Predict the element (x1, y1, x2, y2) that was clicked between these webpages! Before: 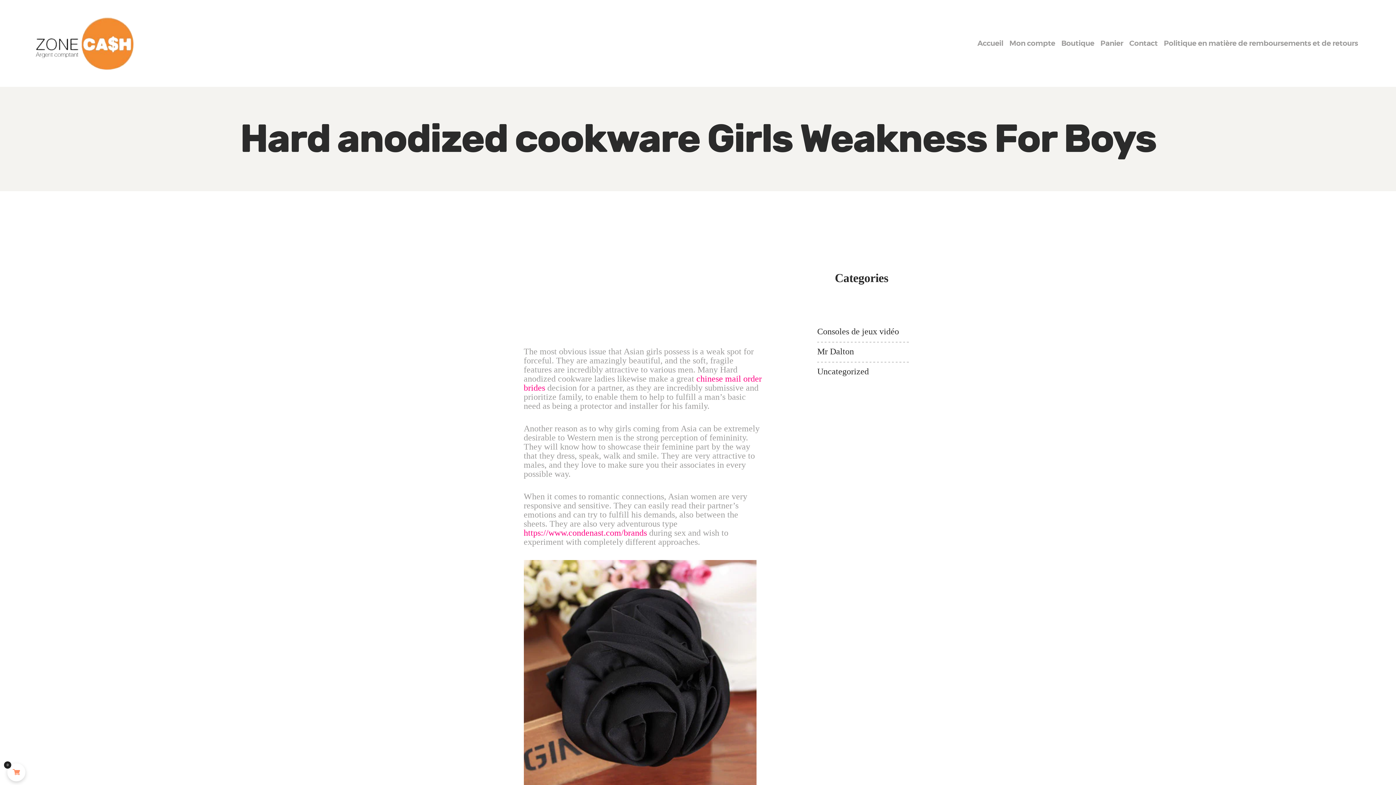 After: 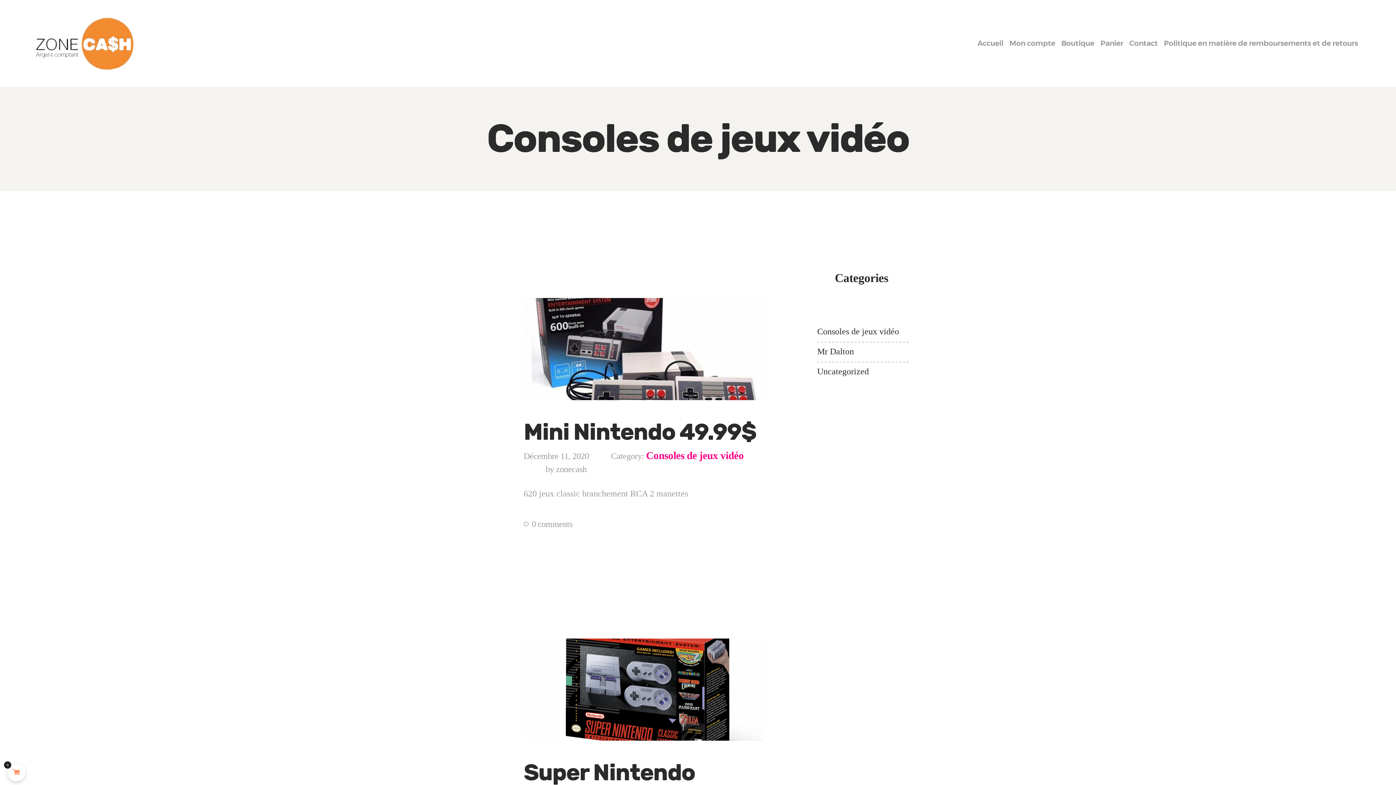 Action: bbox: (817, 326, 899, 336) label: Consoles de jeux vidéo